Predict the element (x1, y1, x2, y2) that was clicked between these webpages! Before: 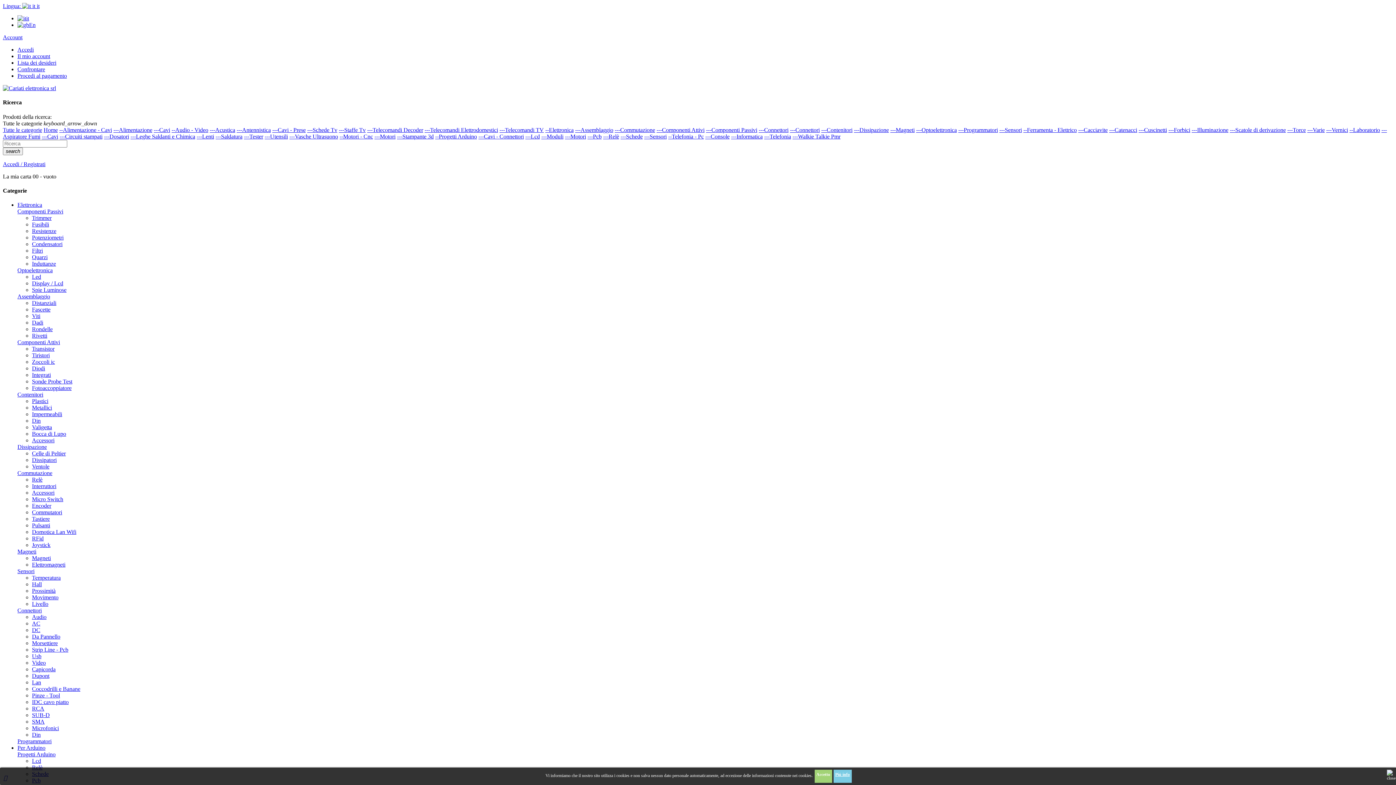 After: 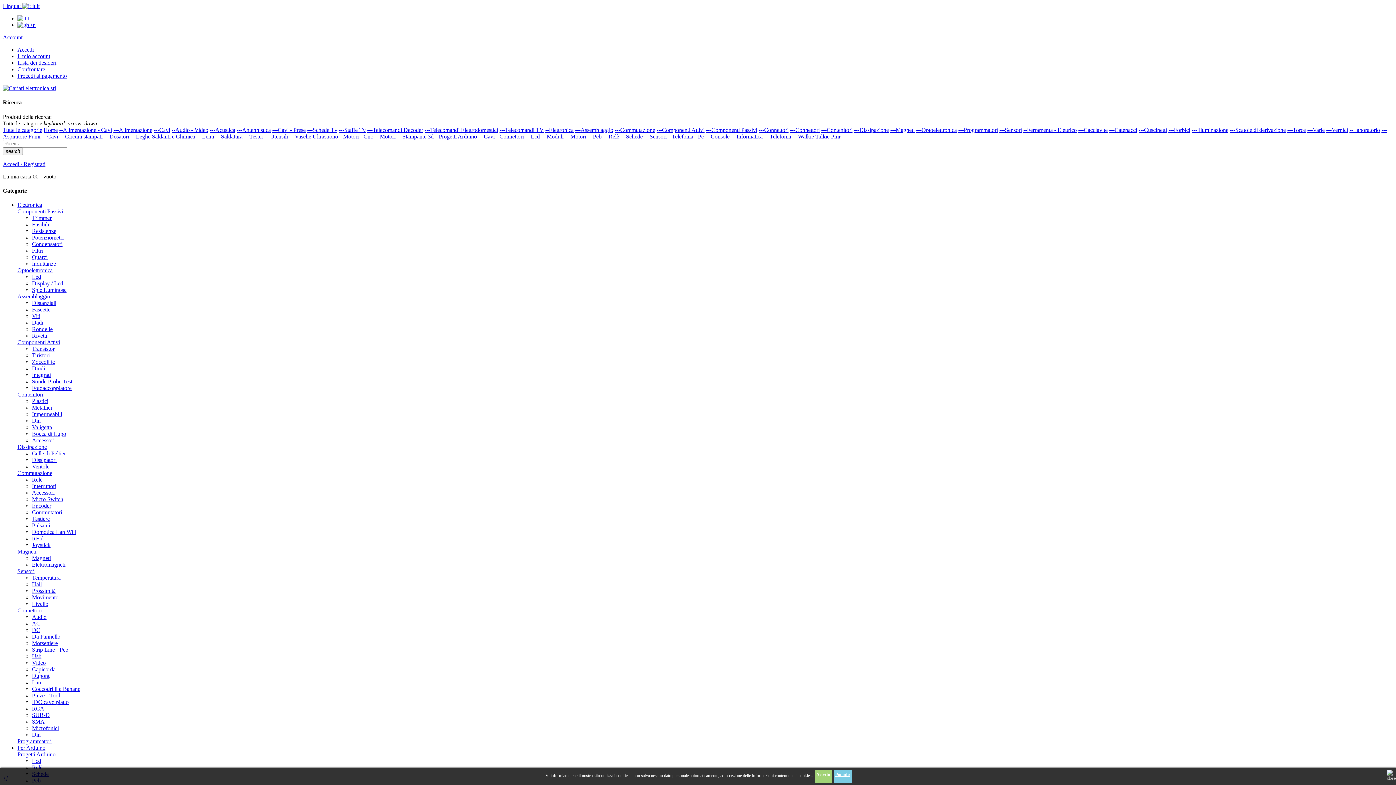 Action: label: ---Commutazione bbox: (614, 126, 655, 132)